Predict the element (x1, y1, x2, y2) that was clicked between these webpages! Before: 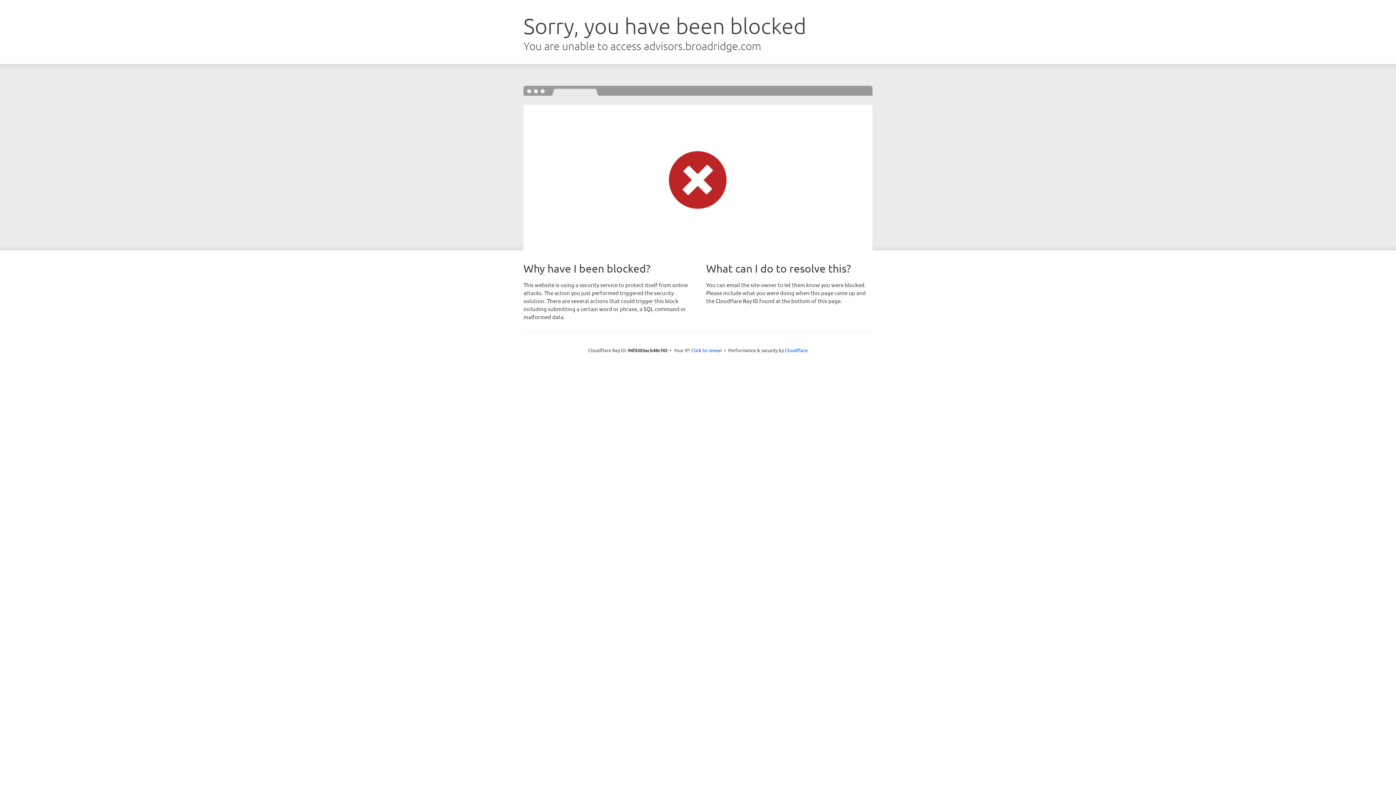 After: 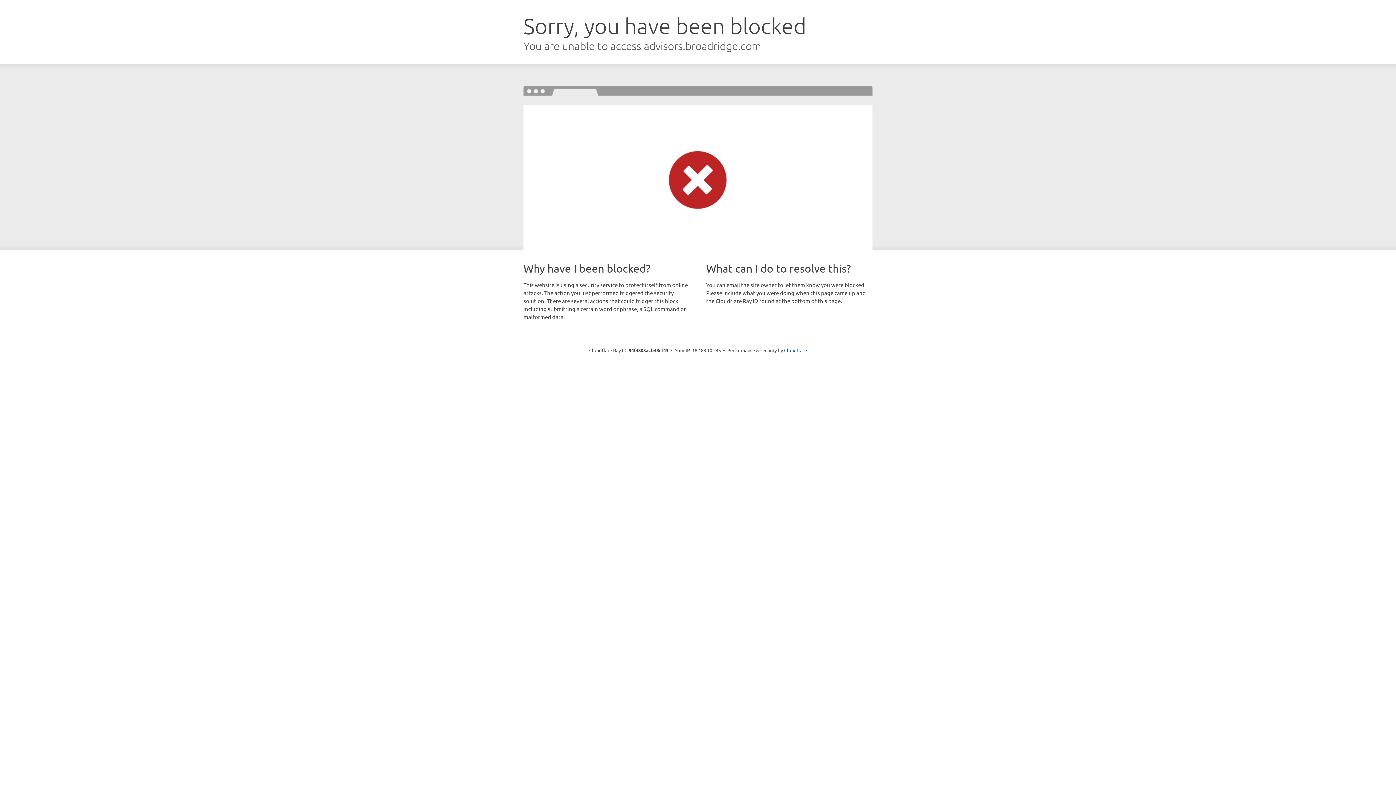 Action: bbox: (691, 346, 722, 353) label: Click to reveal